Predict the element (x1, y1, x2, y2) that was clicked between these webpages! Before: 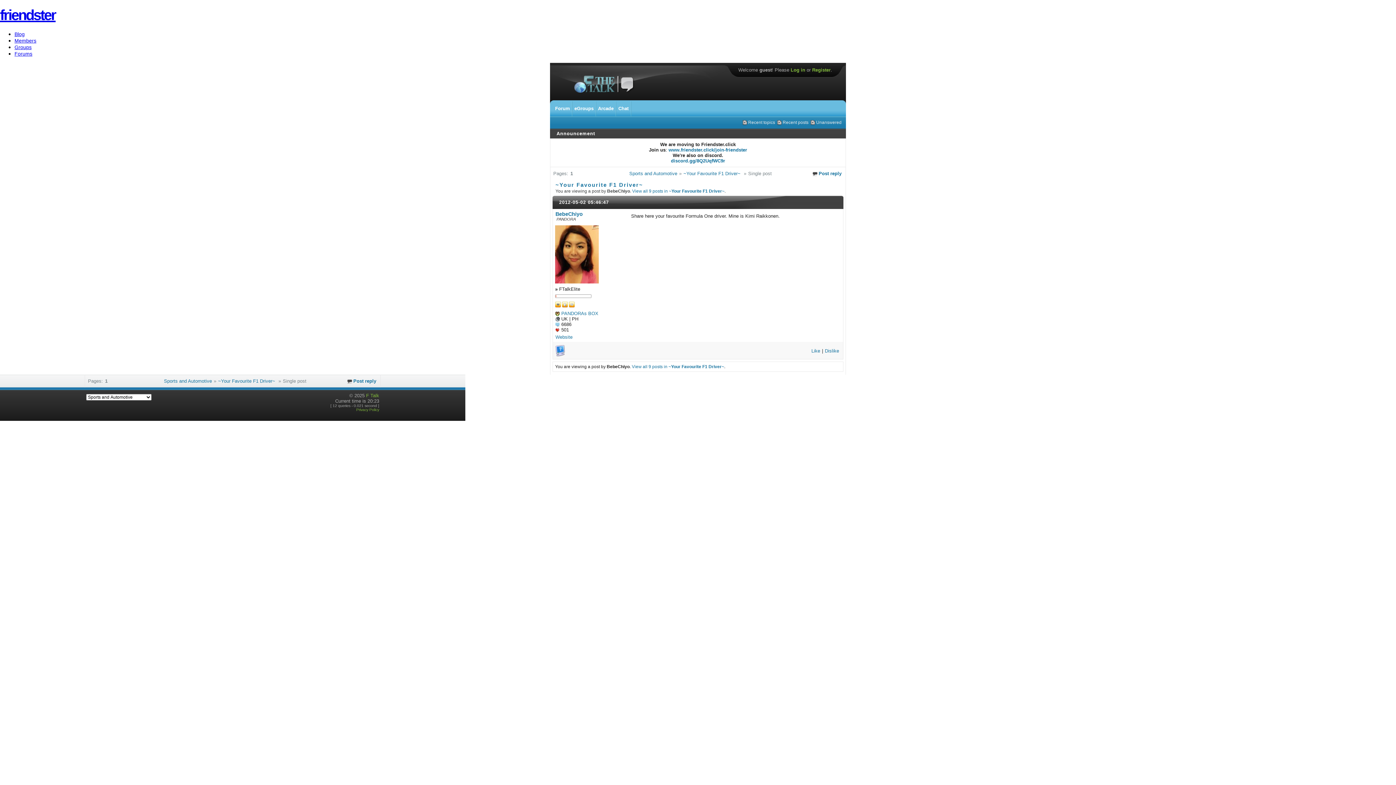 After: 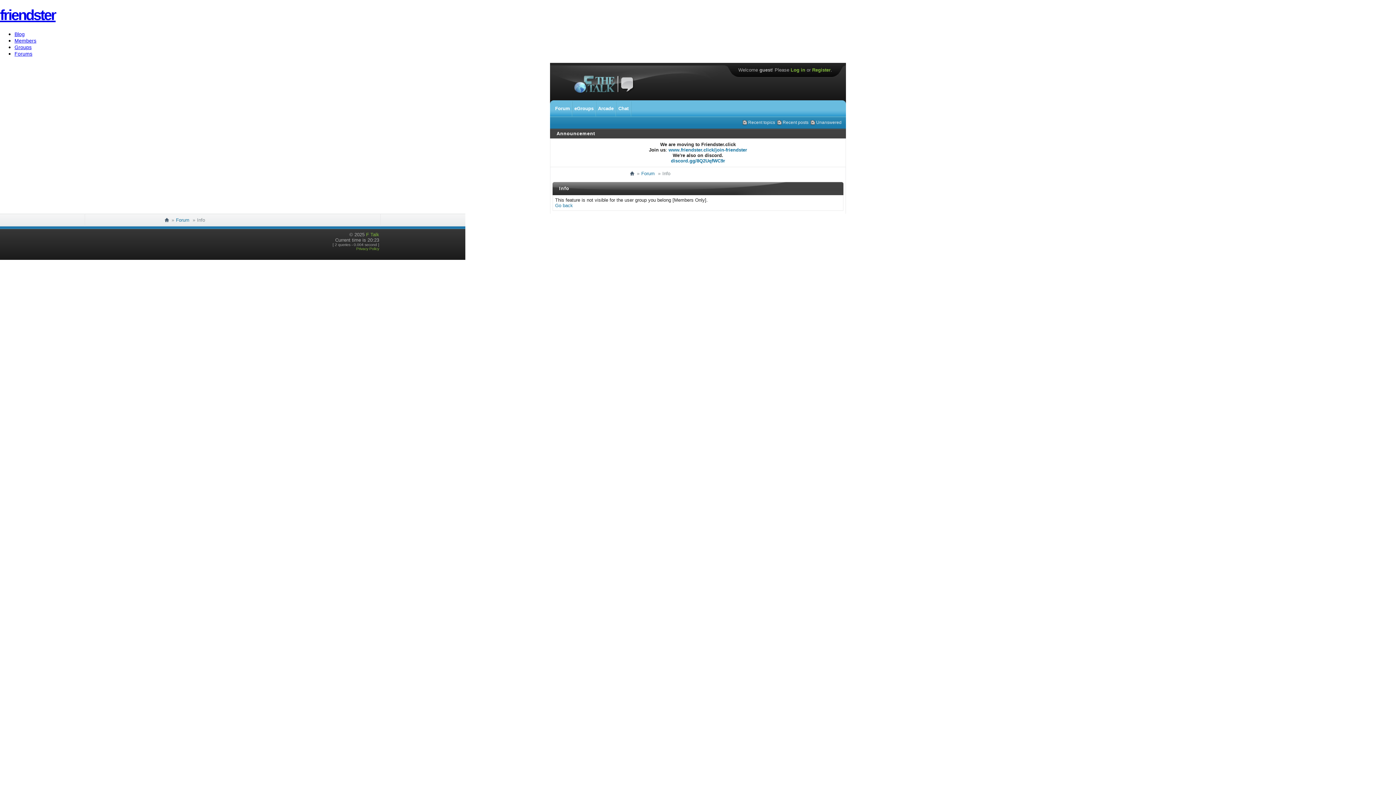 Action: bbox: (824, 348, 839, 354) label: Dislike